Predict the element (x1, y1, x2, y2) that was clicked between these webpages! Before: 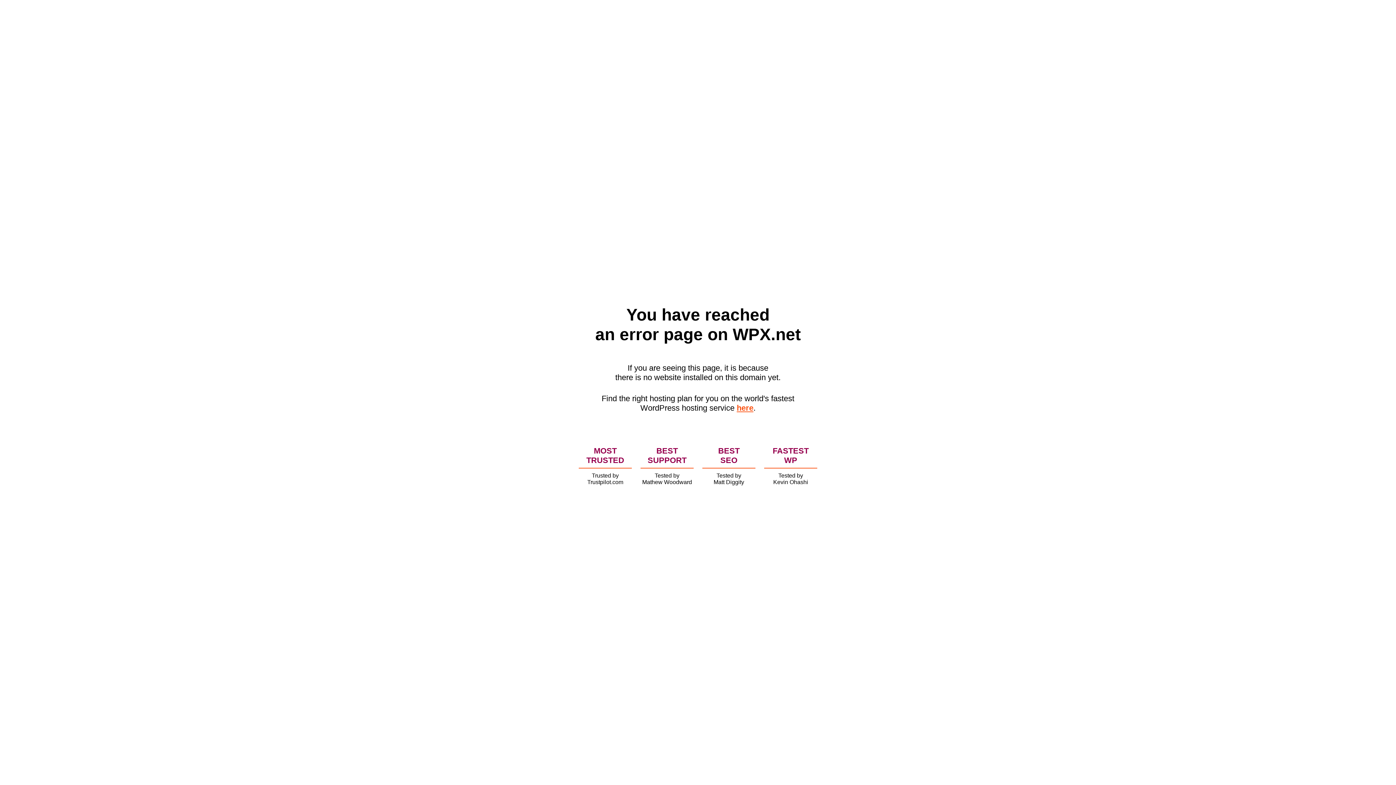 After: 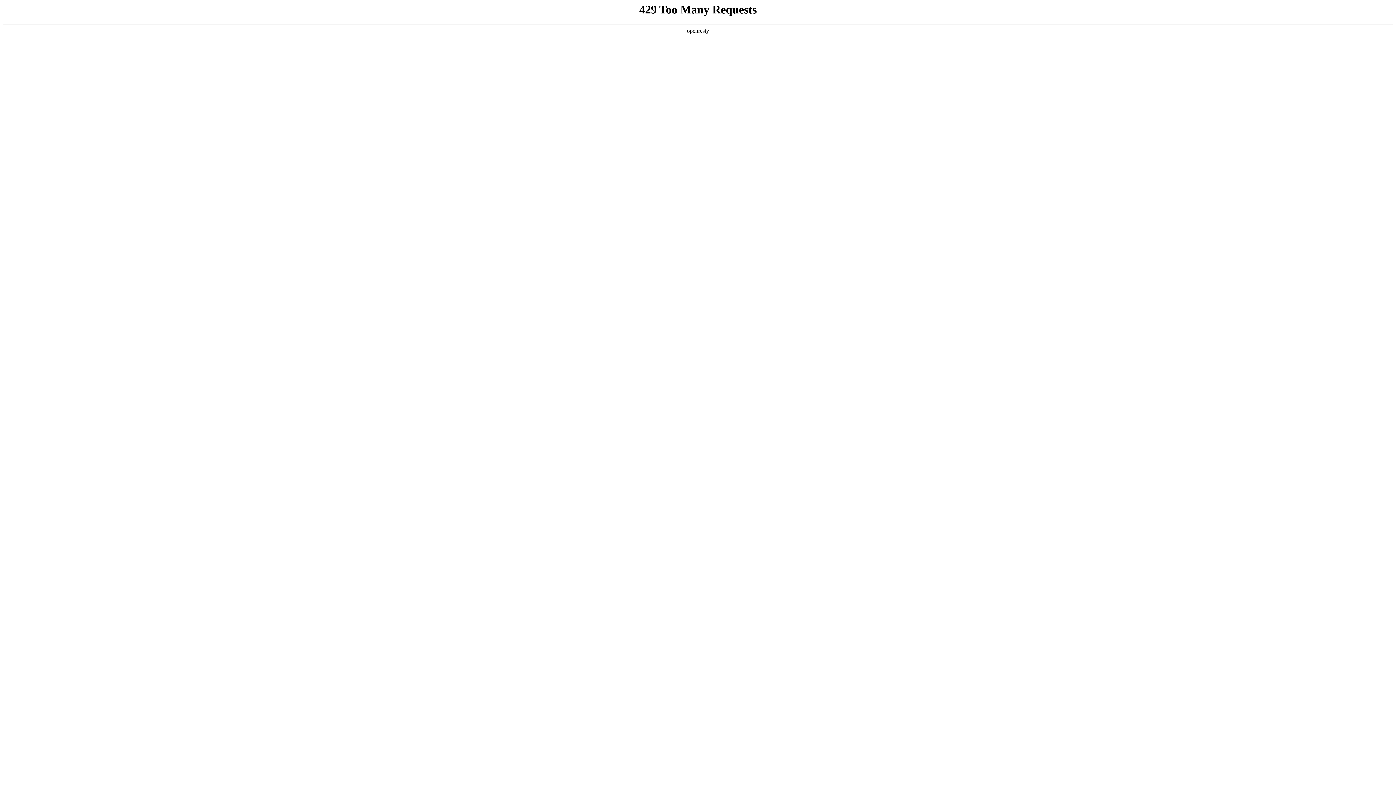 Action: label: here bbox: (736, 403, 753, 412)